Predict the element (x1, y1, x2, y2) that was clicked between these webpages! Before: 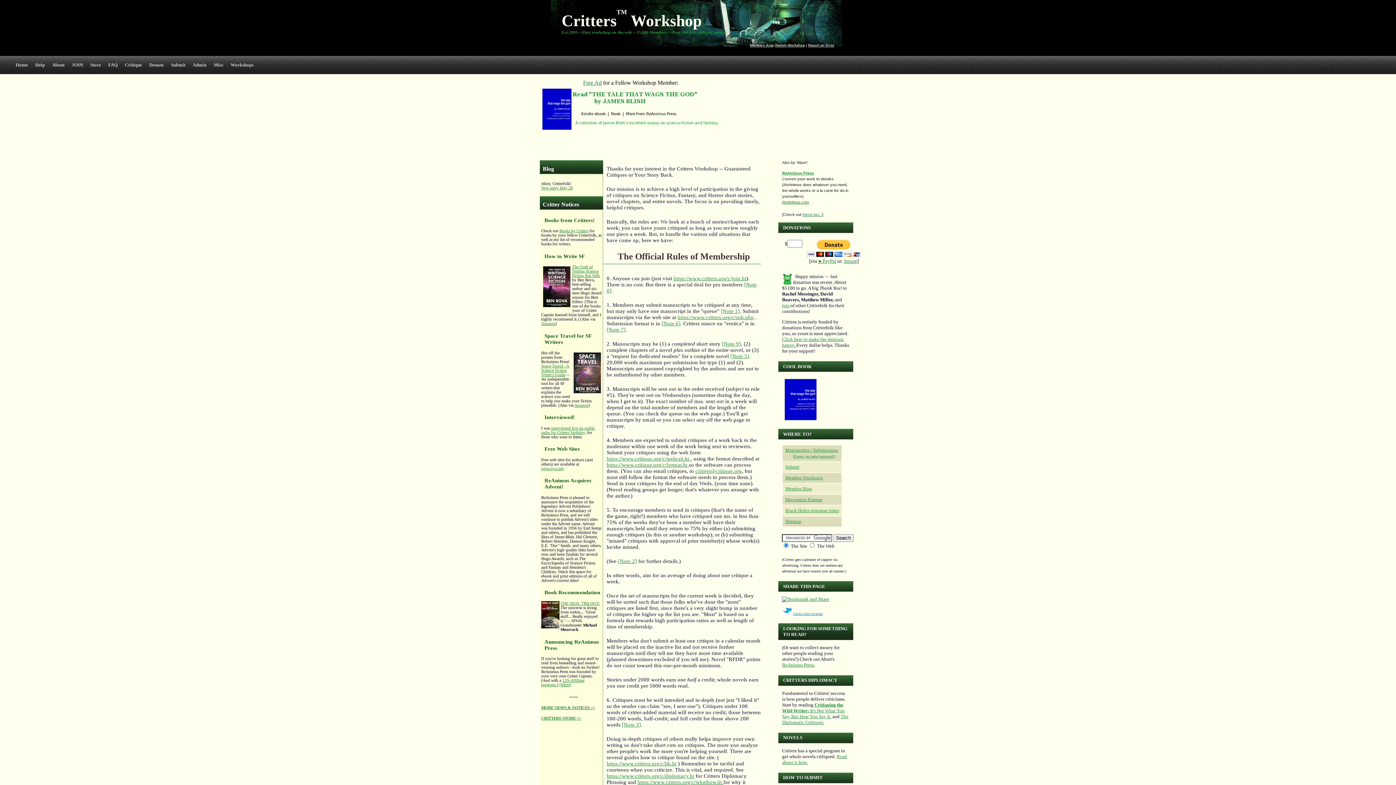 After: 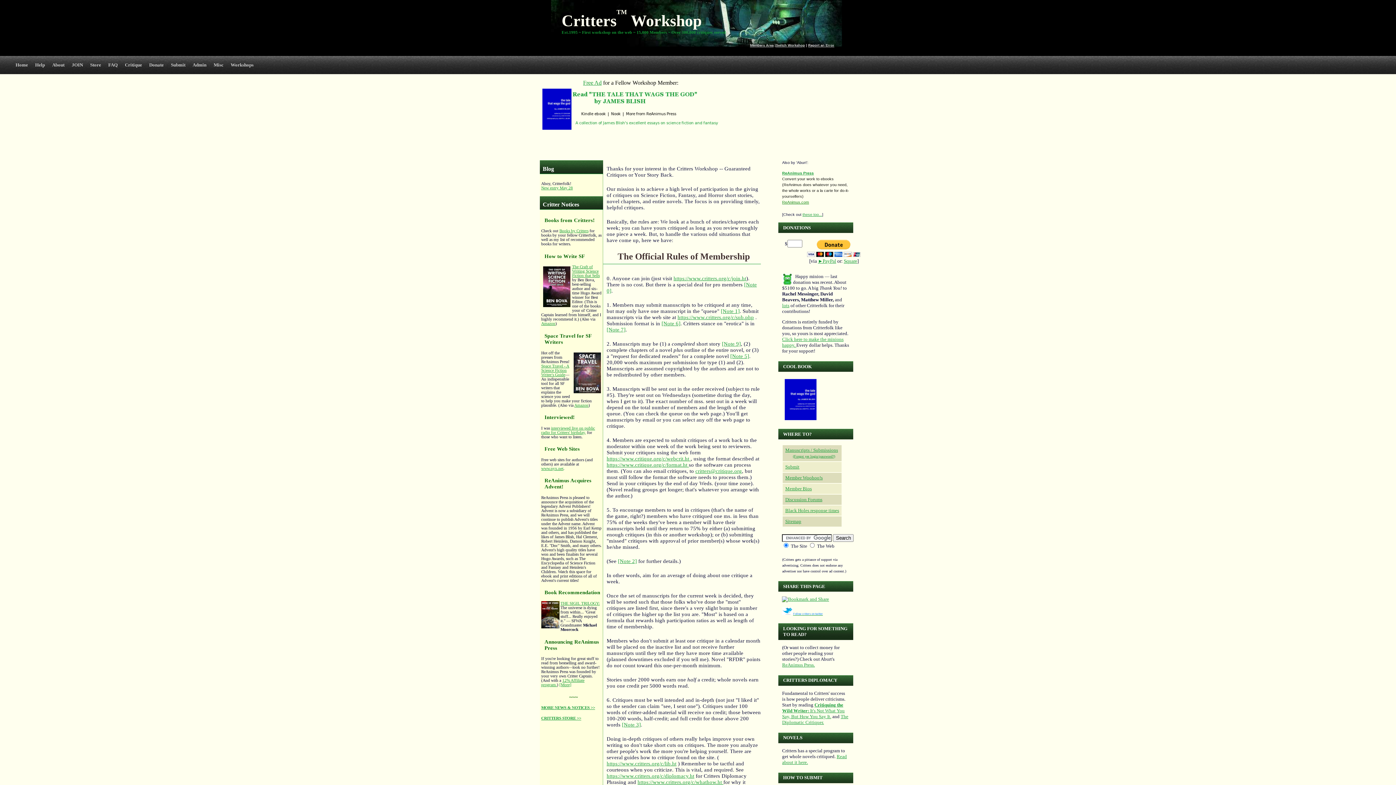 Action: label: ReAnimus.com bbox: (782, 200, 809, 204)